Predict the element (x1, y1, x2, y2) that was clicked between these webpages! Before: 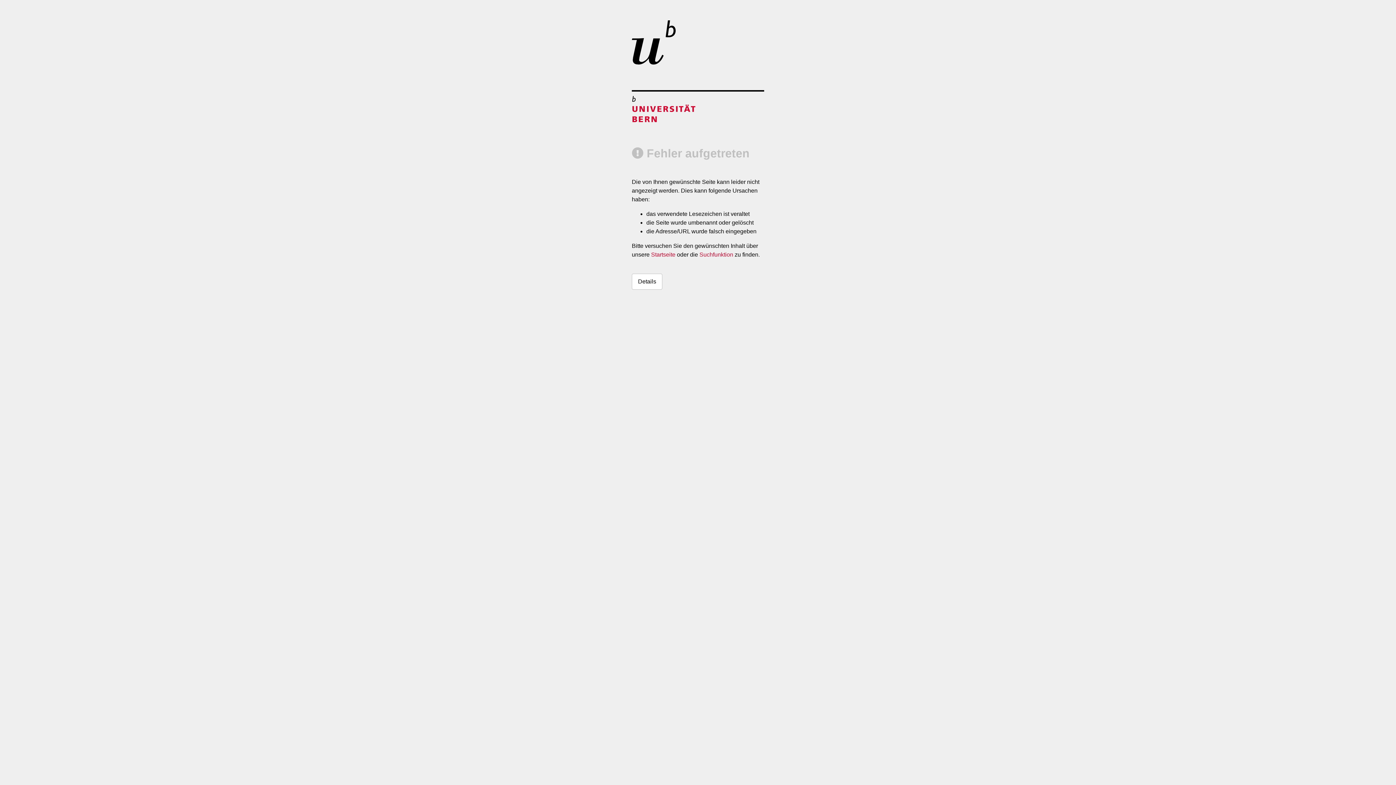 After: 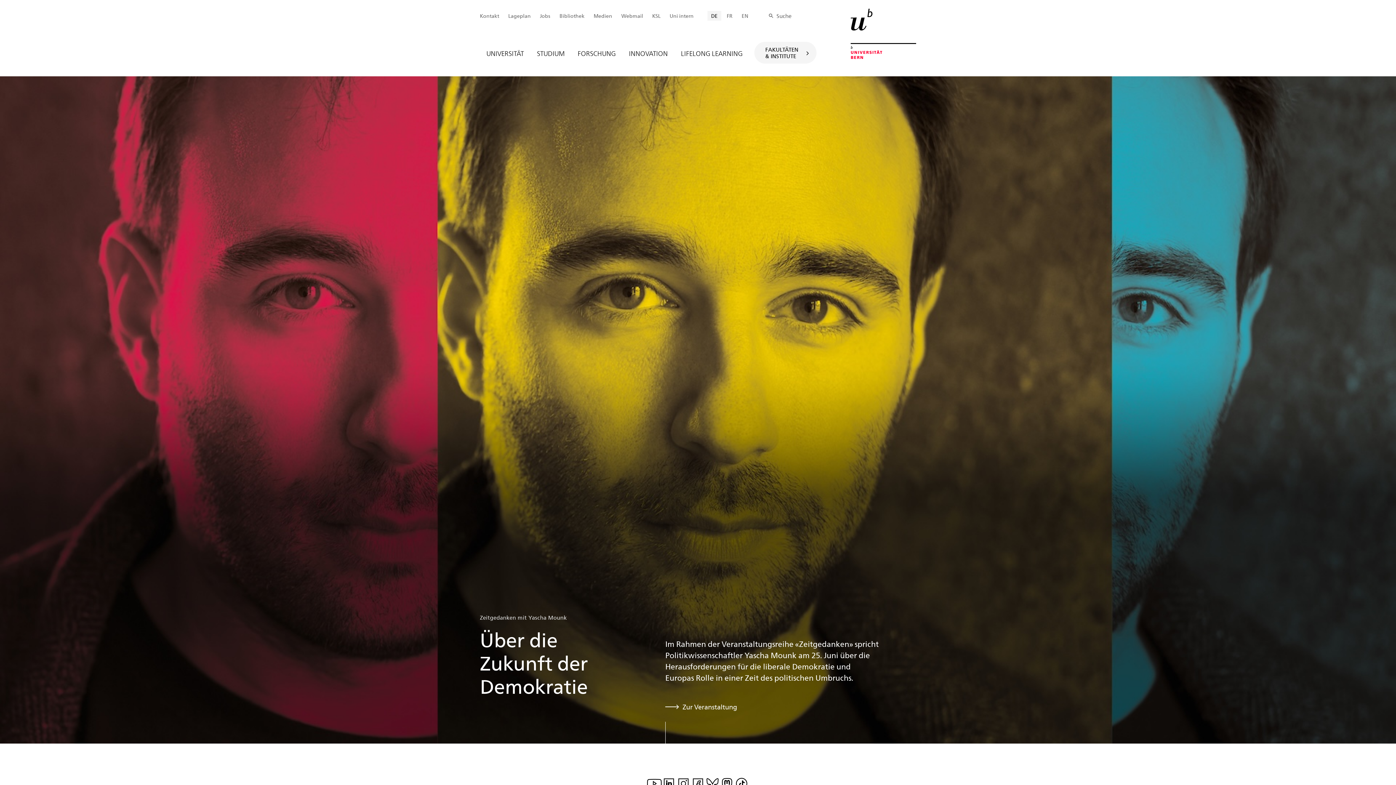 Action: label: Startseite bbox: (651, 251, 675, 257)